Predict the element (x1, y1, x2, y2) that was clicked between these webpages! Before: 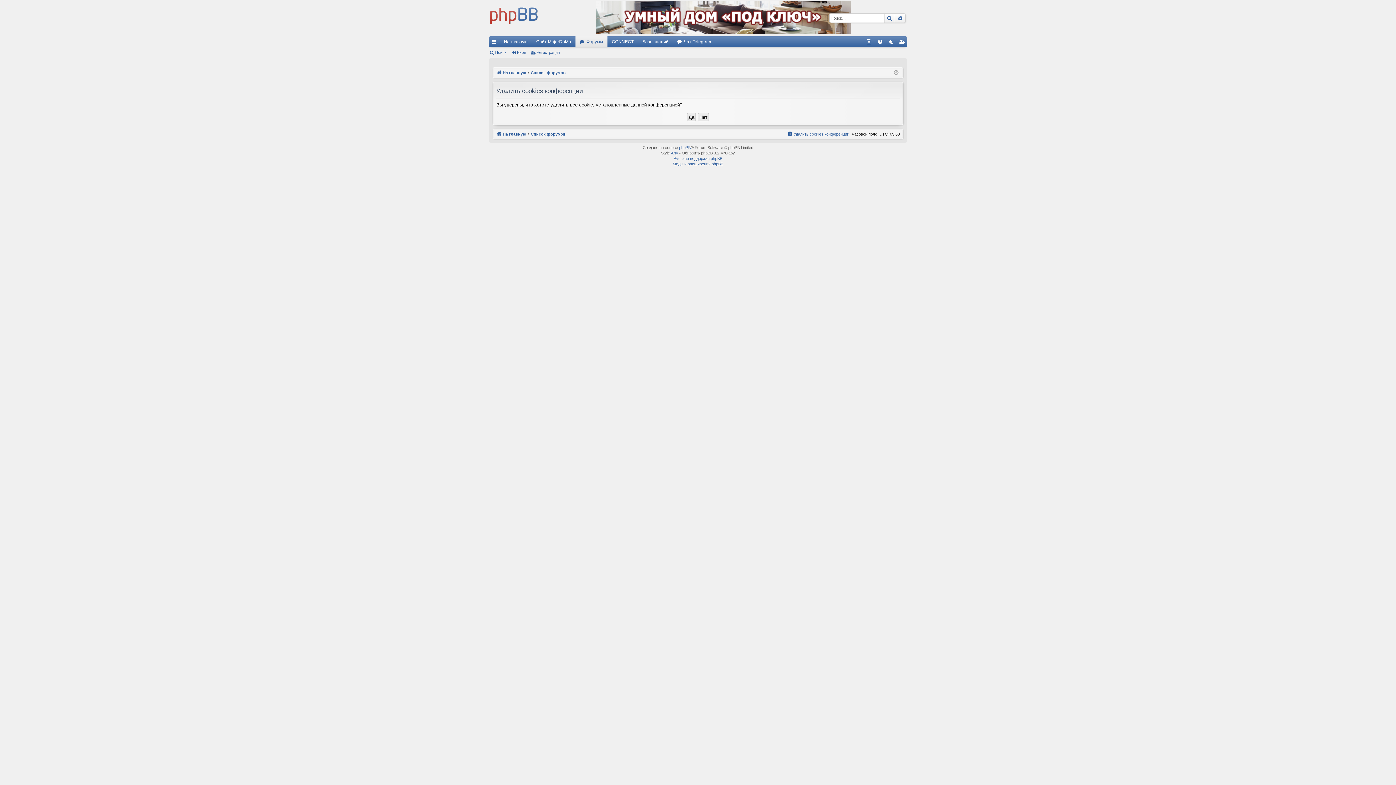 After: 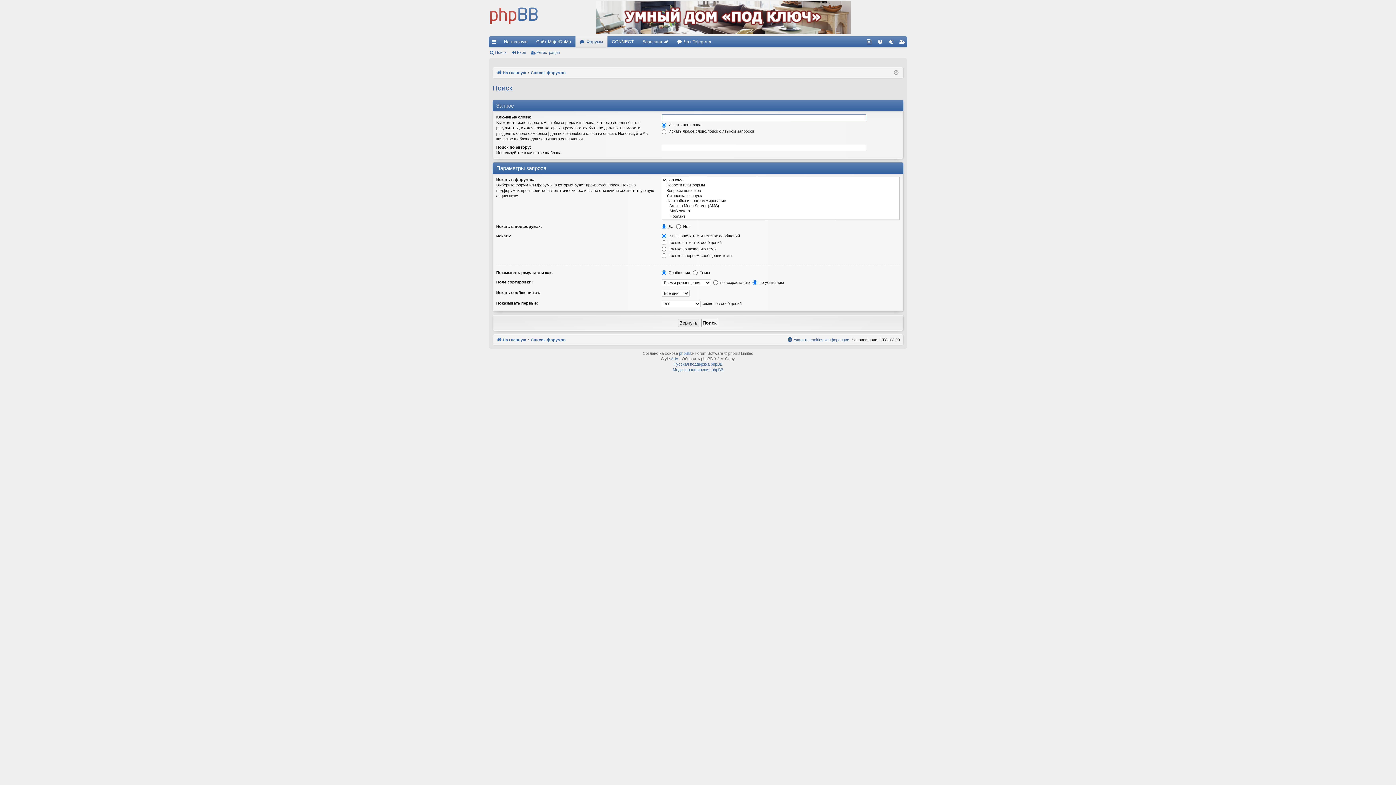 Action: label: Поиск bbox: (884, 13, 895, 22)